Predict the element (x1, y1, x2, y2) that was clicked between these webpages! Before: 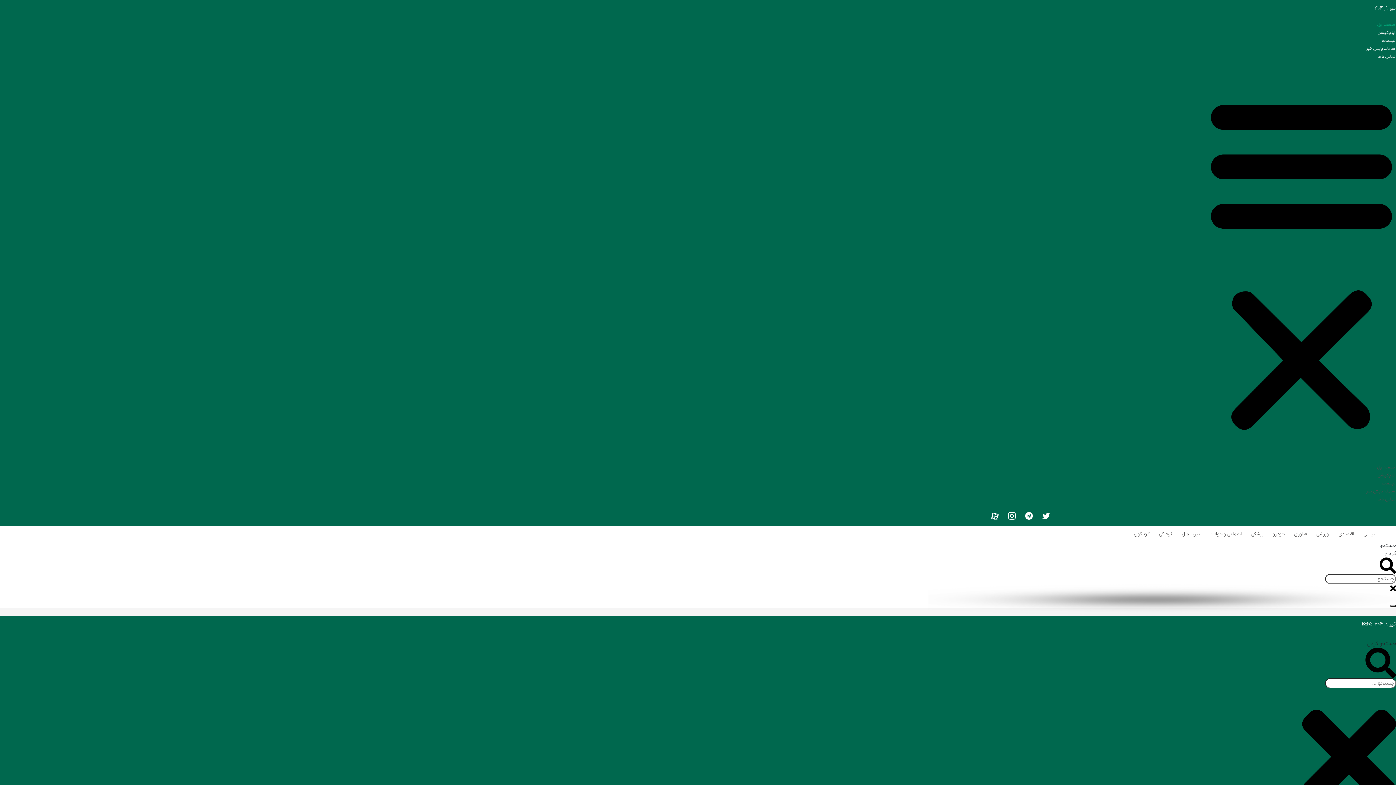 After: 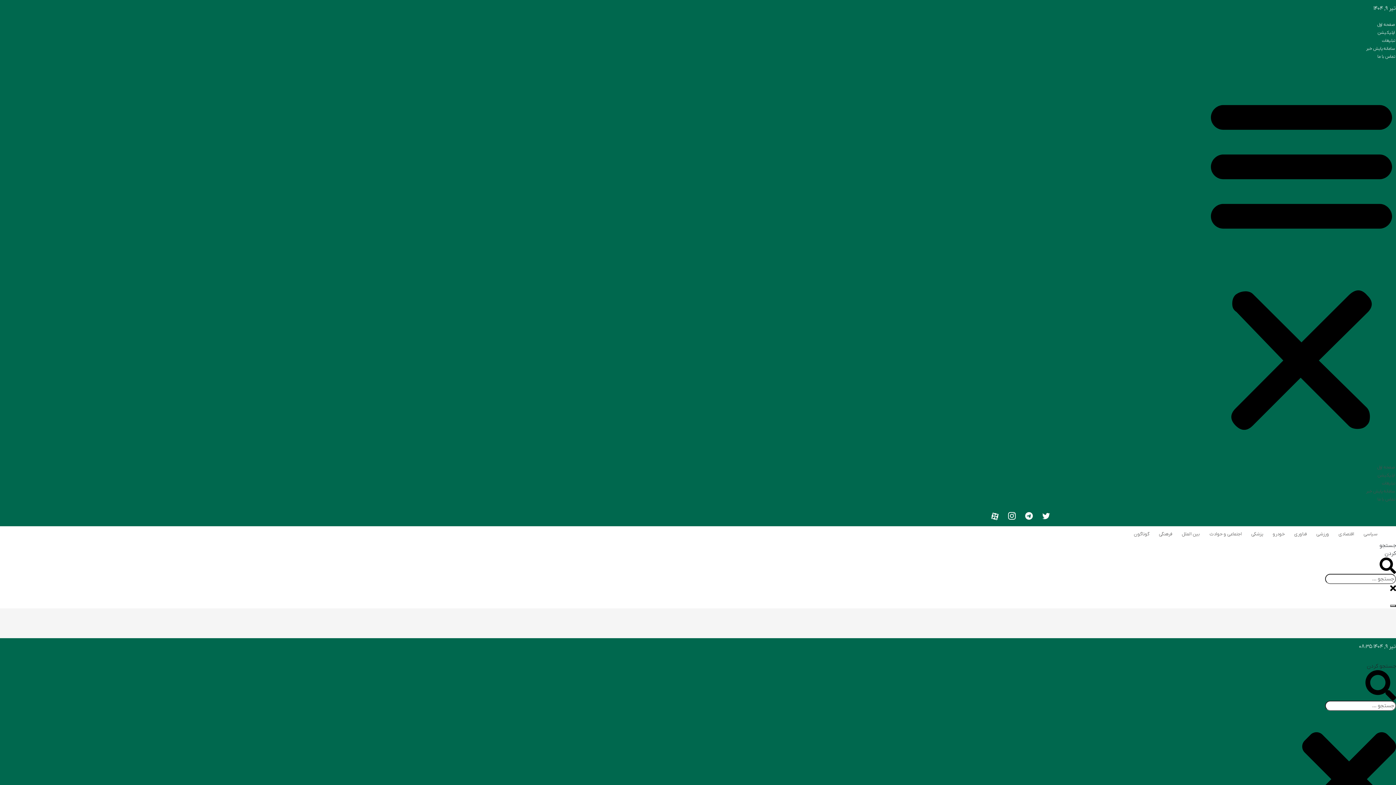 Action: label: فرهنگی bbox: (1155, 528, 1176, 540)